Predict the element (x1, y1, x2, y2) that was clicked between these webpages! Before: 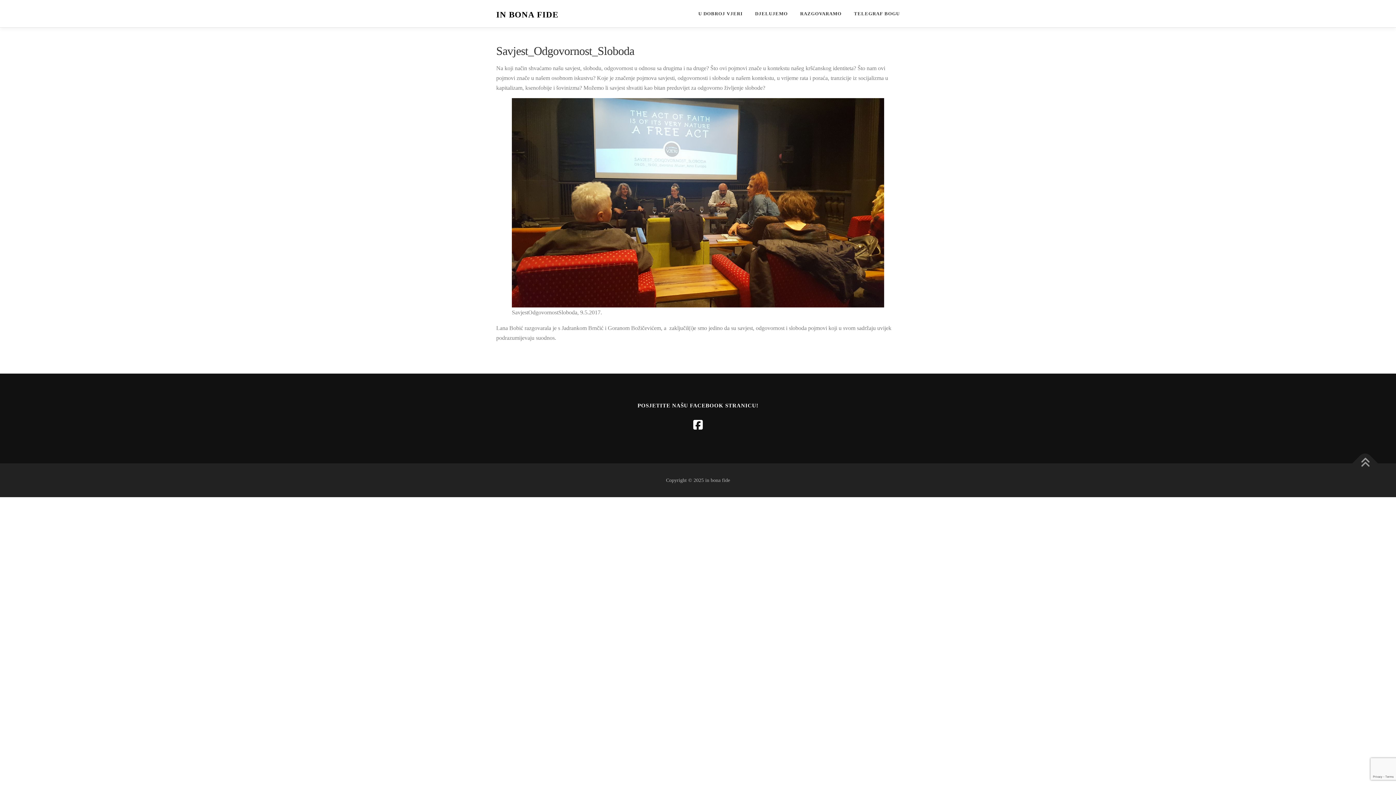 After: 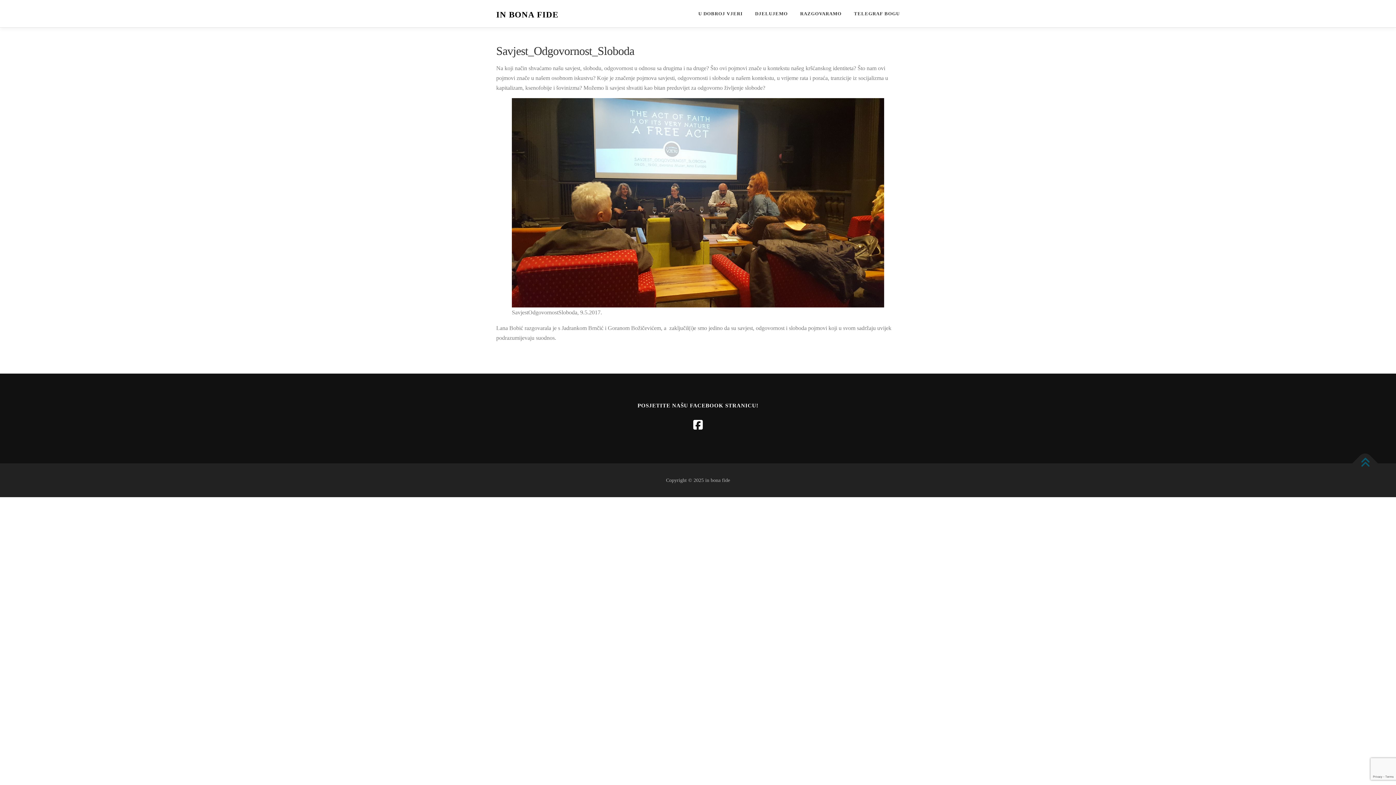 Action: bbox: (1352, 450, 1378, 476)